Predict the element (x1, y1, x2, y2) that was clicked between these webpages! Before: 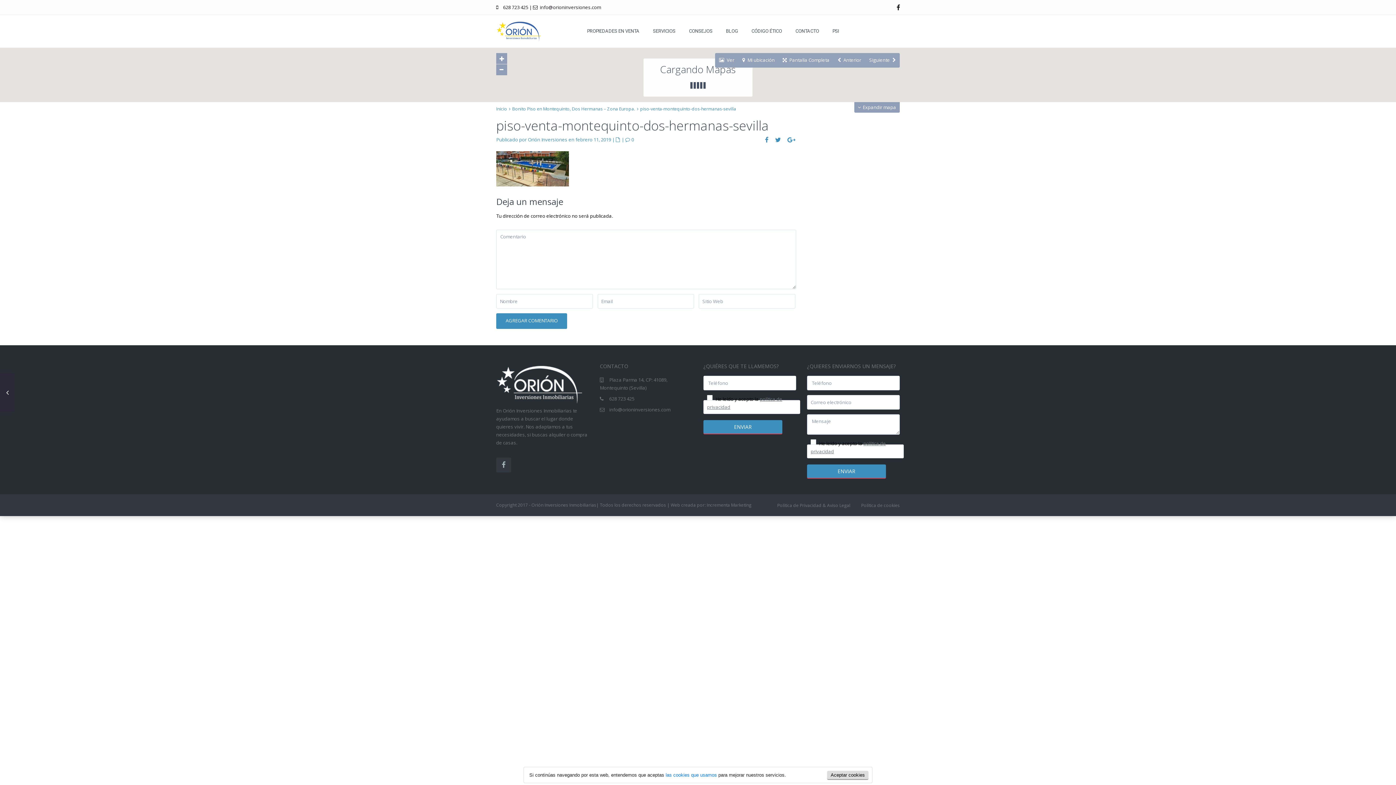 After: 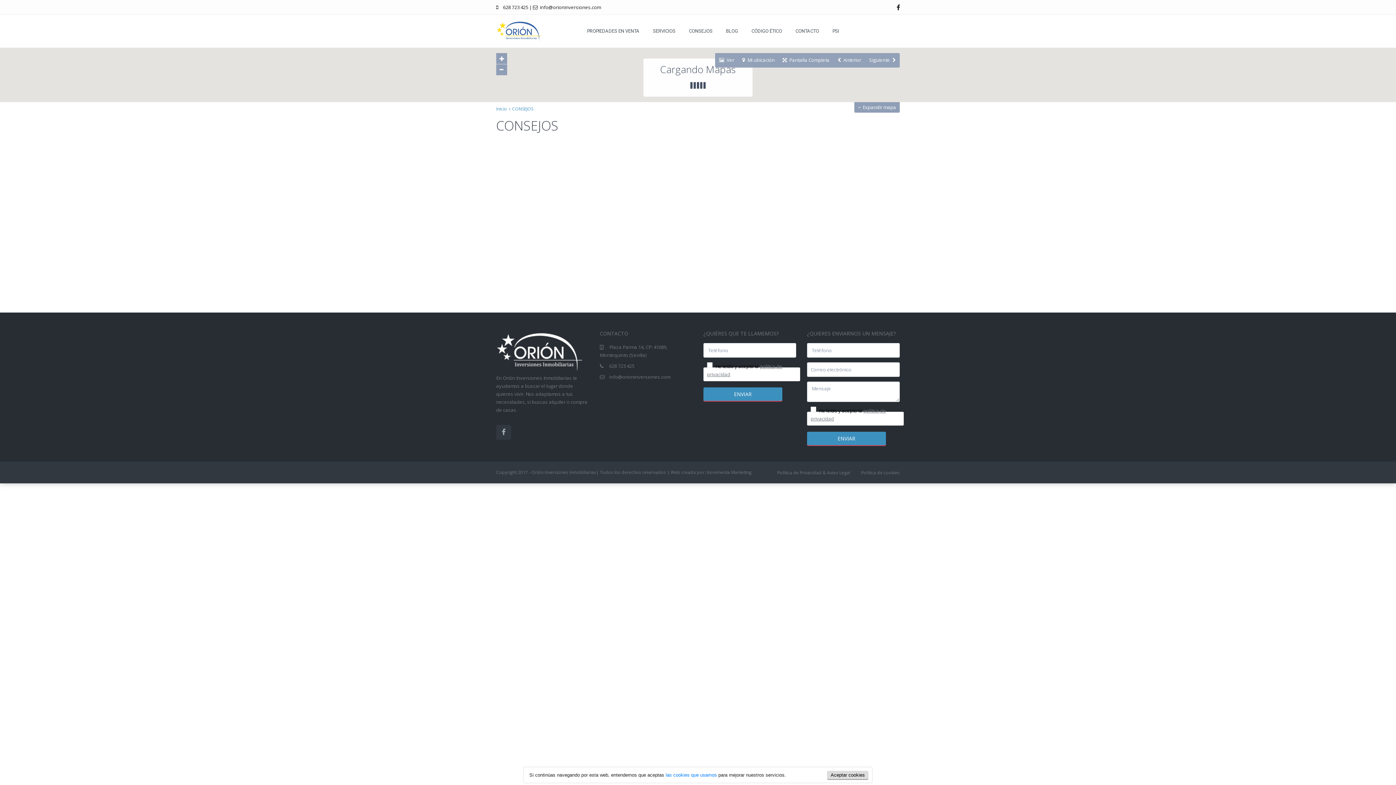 Action: bbox: (682, 14, 718, 47) label: CONSEJOS